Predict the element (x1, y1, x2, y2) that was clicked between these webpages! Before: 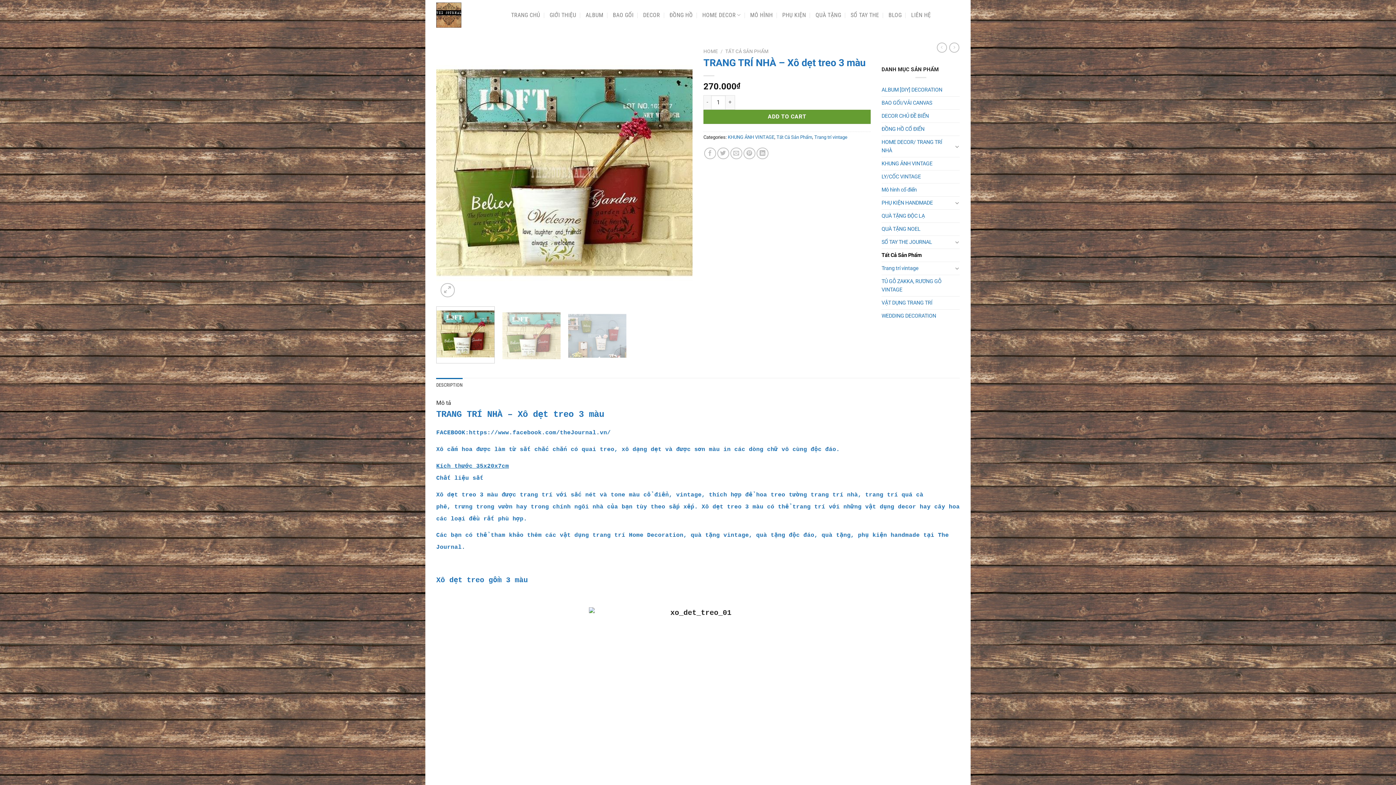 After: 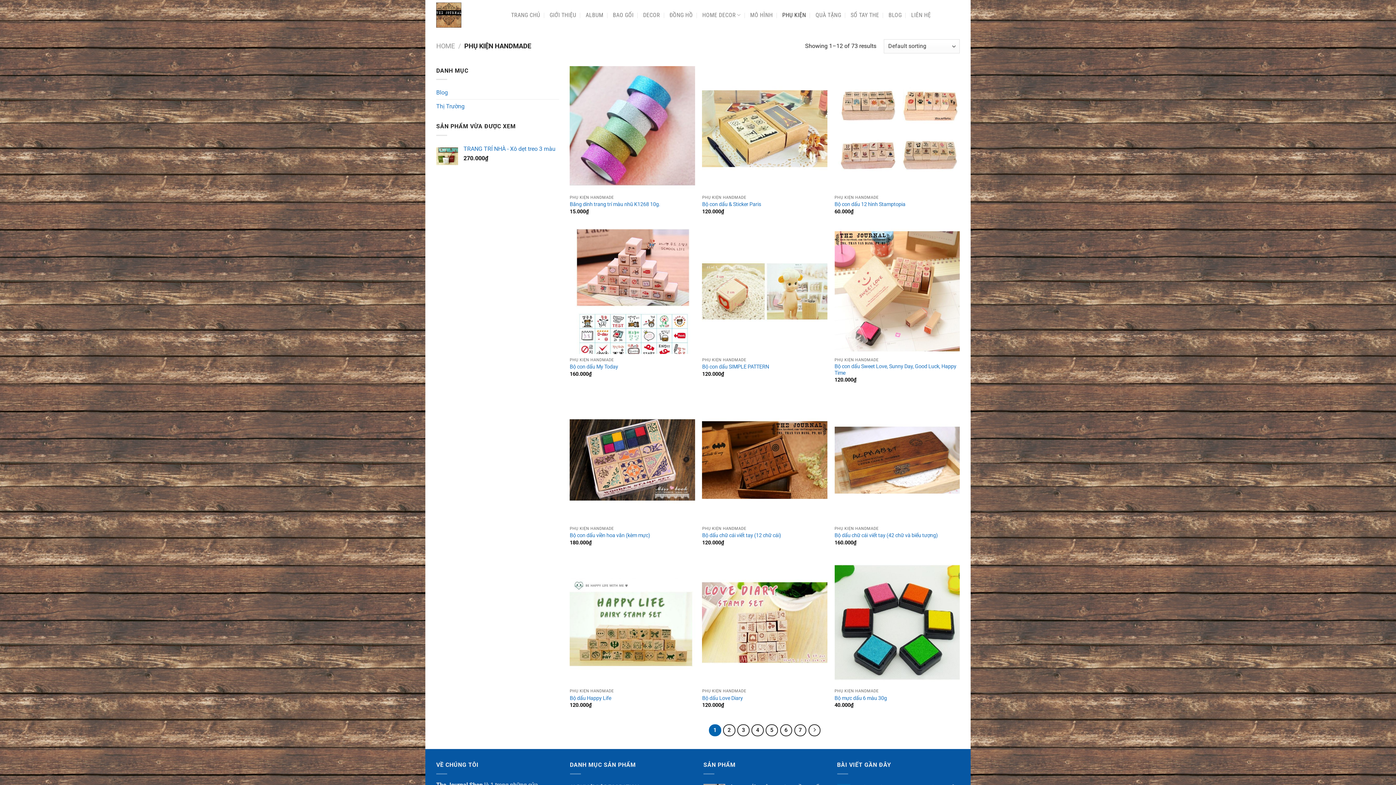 Action: bbox: (881, 196, 953, 209) label: PHỤ KIỆN HANDMADE